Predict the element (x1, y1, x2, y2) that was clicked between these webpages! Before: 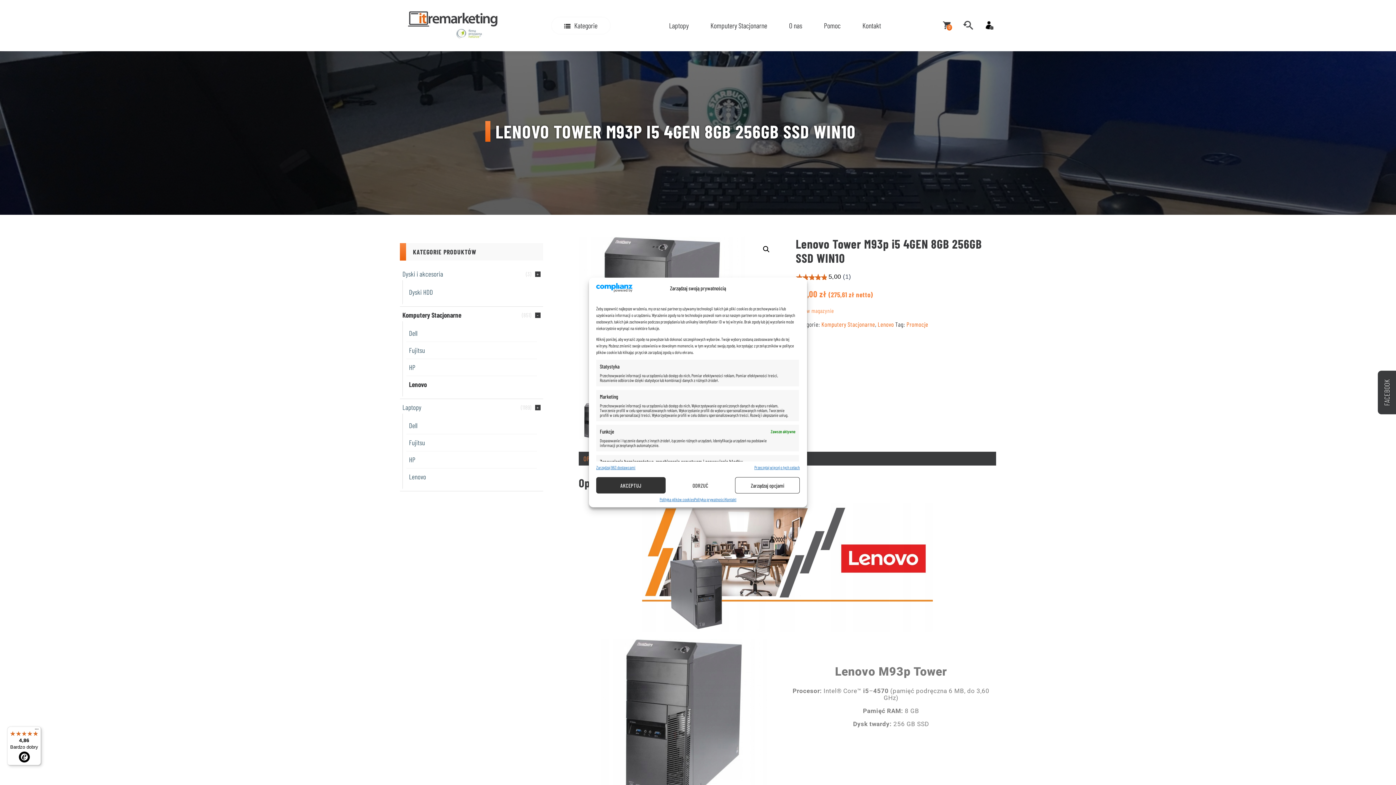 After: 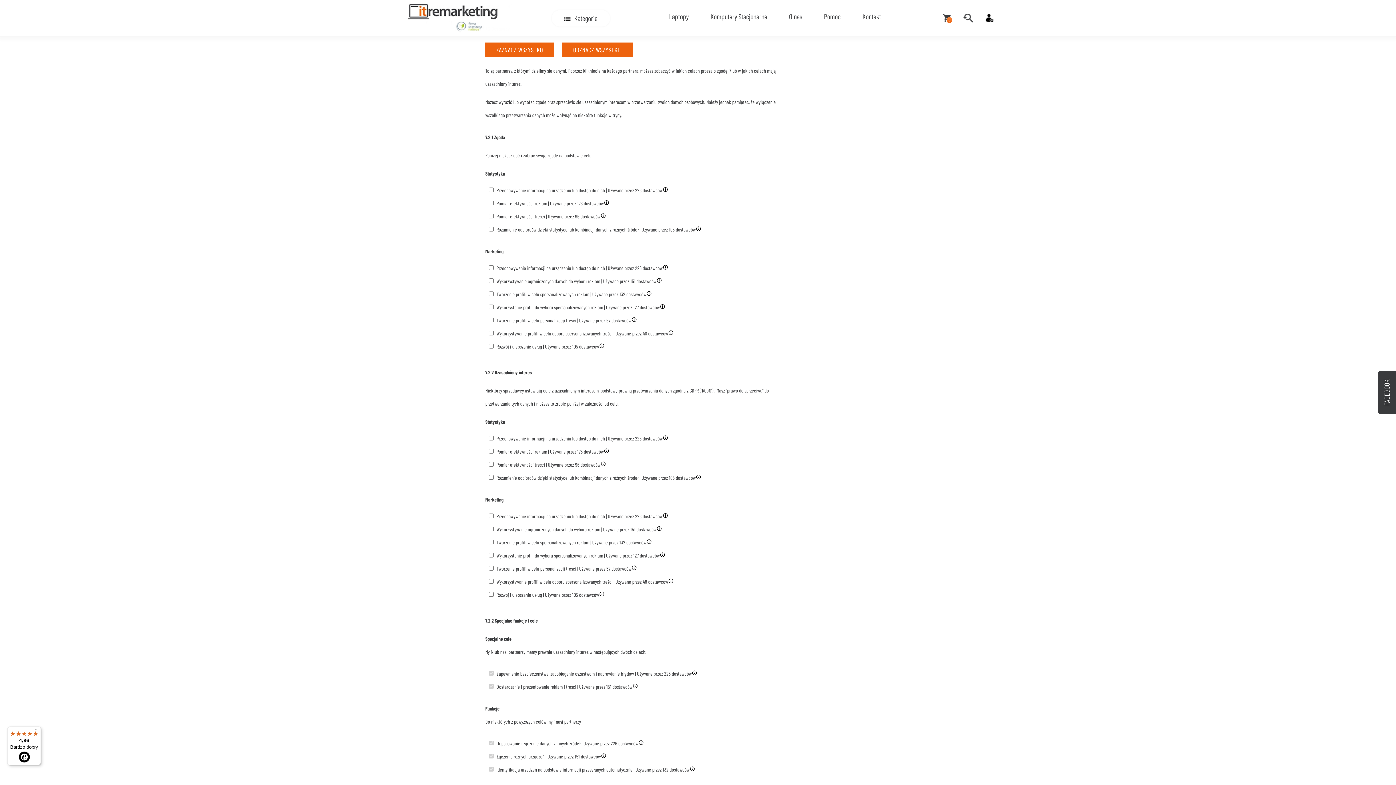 Action: label: Zarządzaj opcjami bbox: (735, 477, 799, 493)